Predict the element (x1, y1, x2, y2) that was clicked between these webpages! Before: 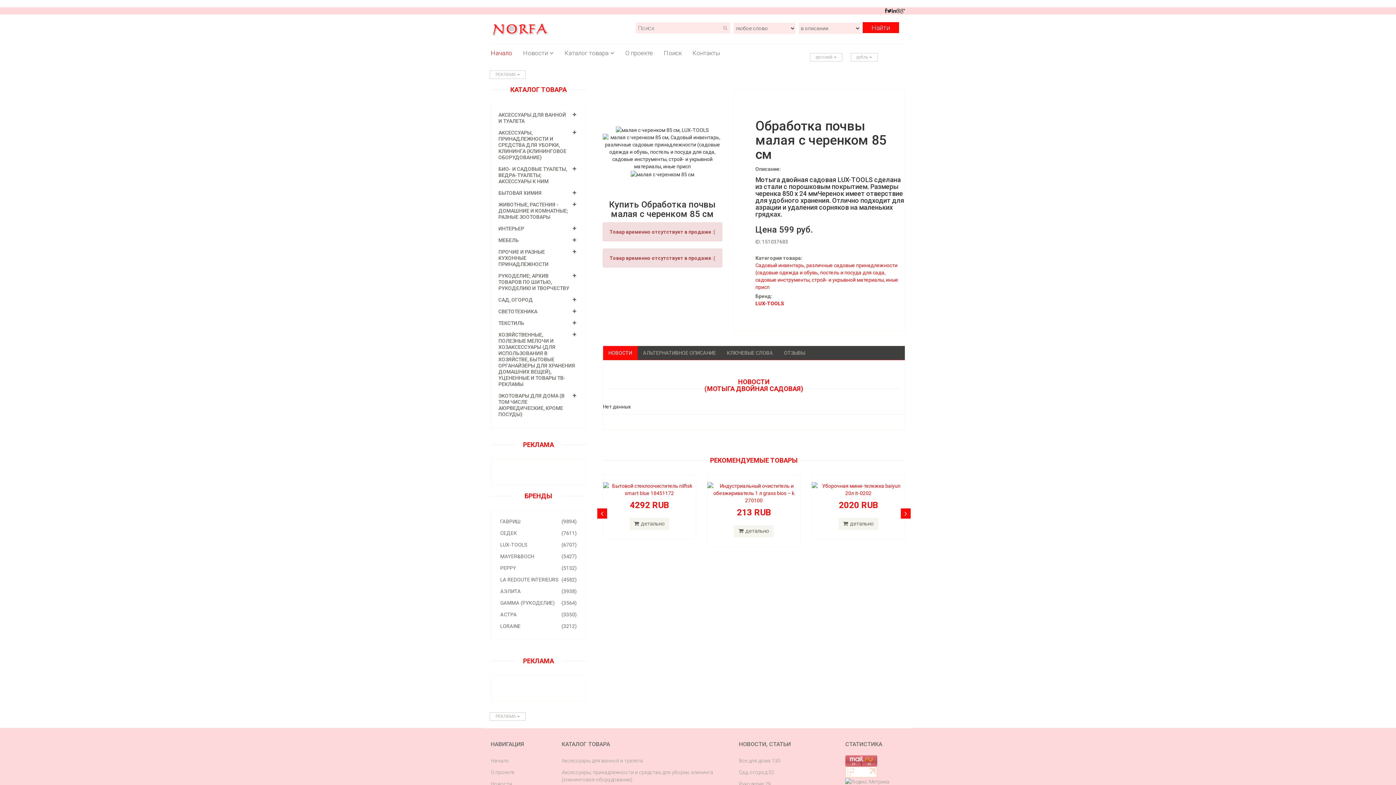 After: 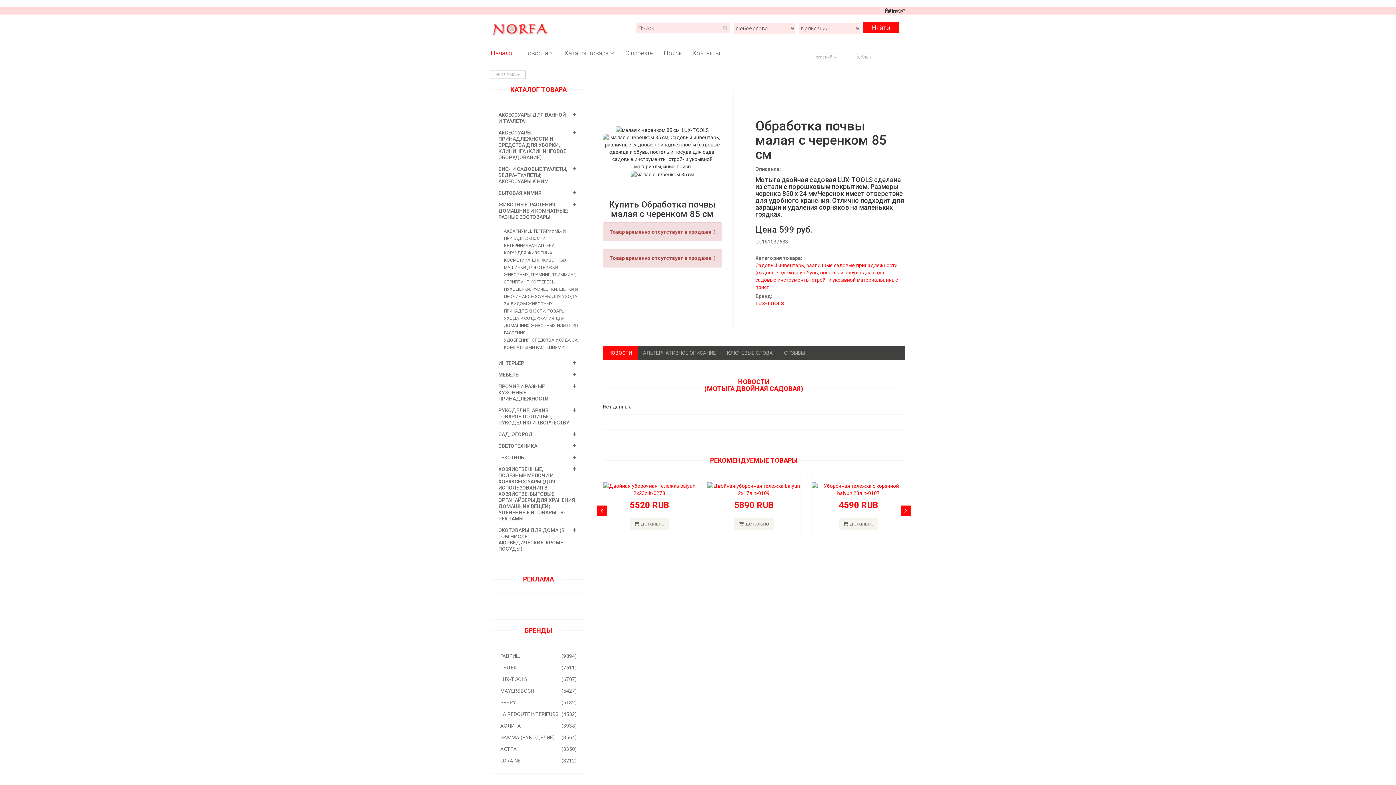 Action: label: ЖИВОТНЫЕ, РАСТЕНИЯ - ДОМАШНИЕ И КОМНАТНЫЕ; РАЗНЫЕ ЗООТОВАРЫ bbox: (498, 201, 568, 220)